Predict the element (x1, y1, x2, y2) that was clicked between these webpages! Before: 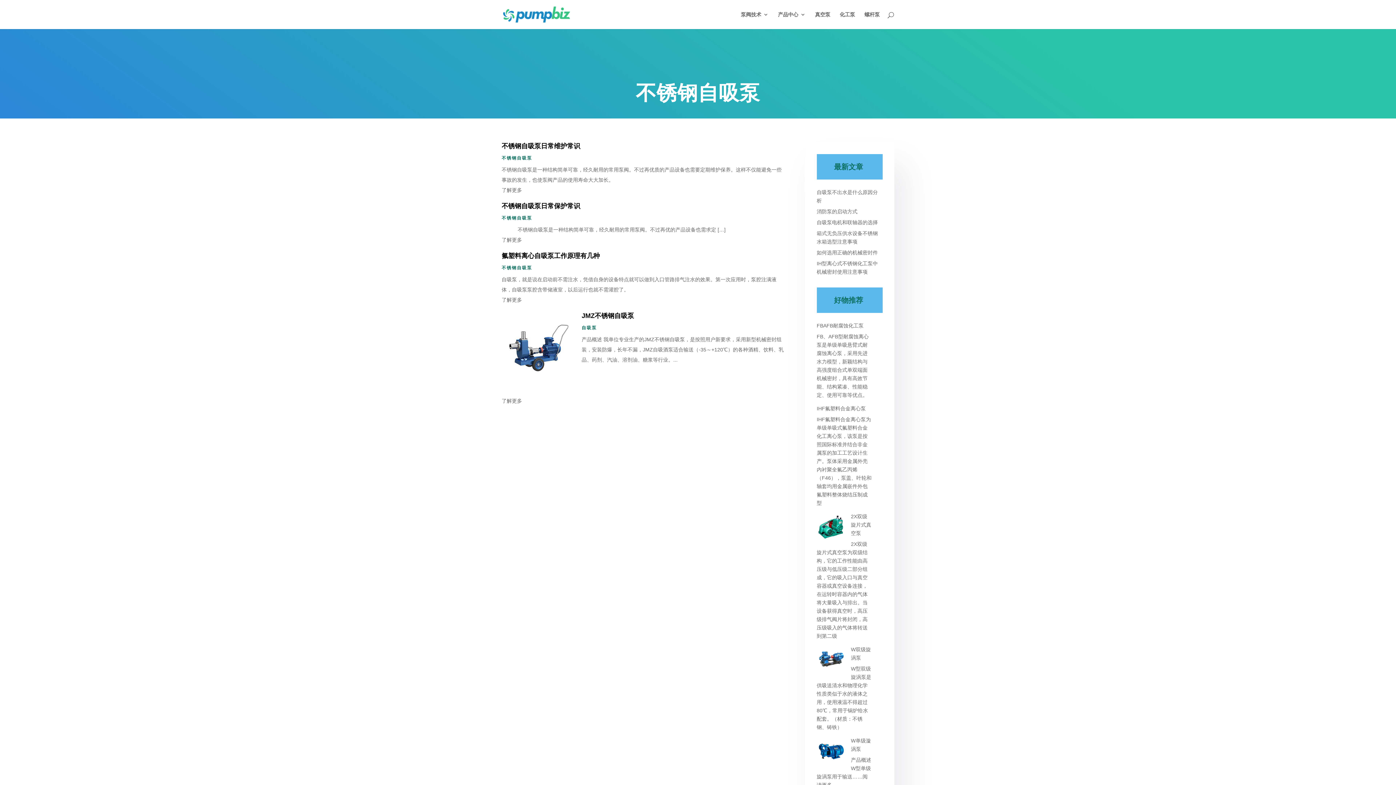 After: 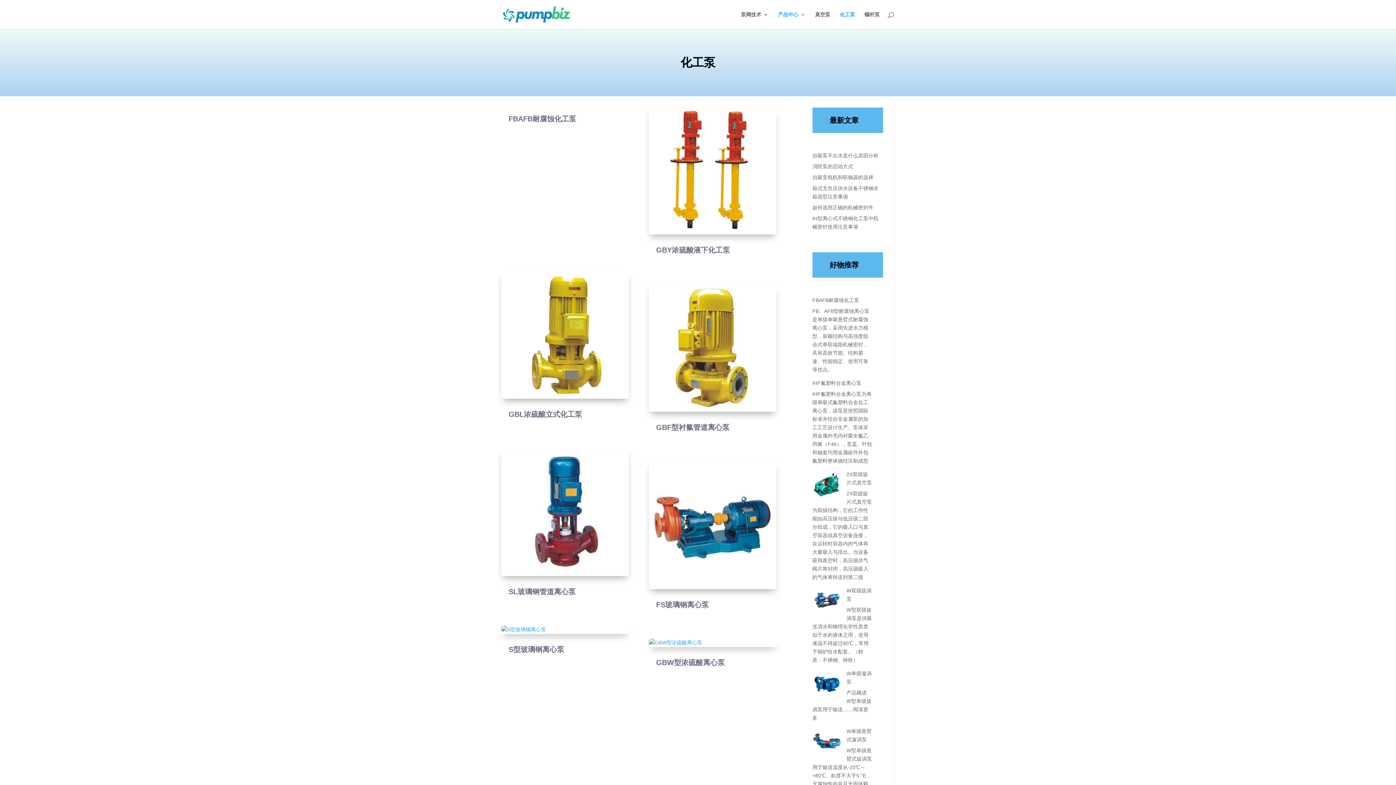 Action: bbox: (840, 12, 855, 29) label: 化工泵